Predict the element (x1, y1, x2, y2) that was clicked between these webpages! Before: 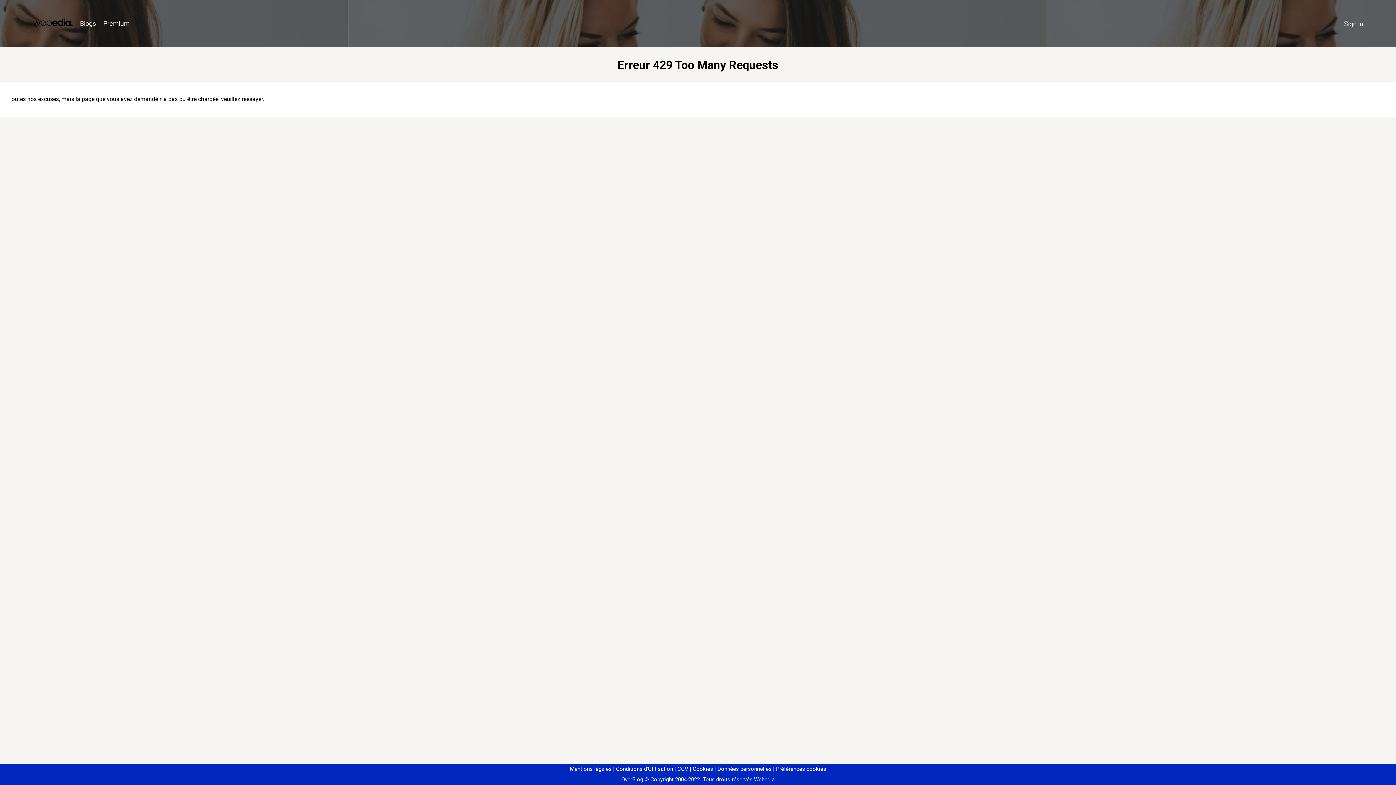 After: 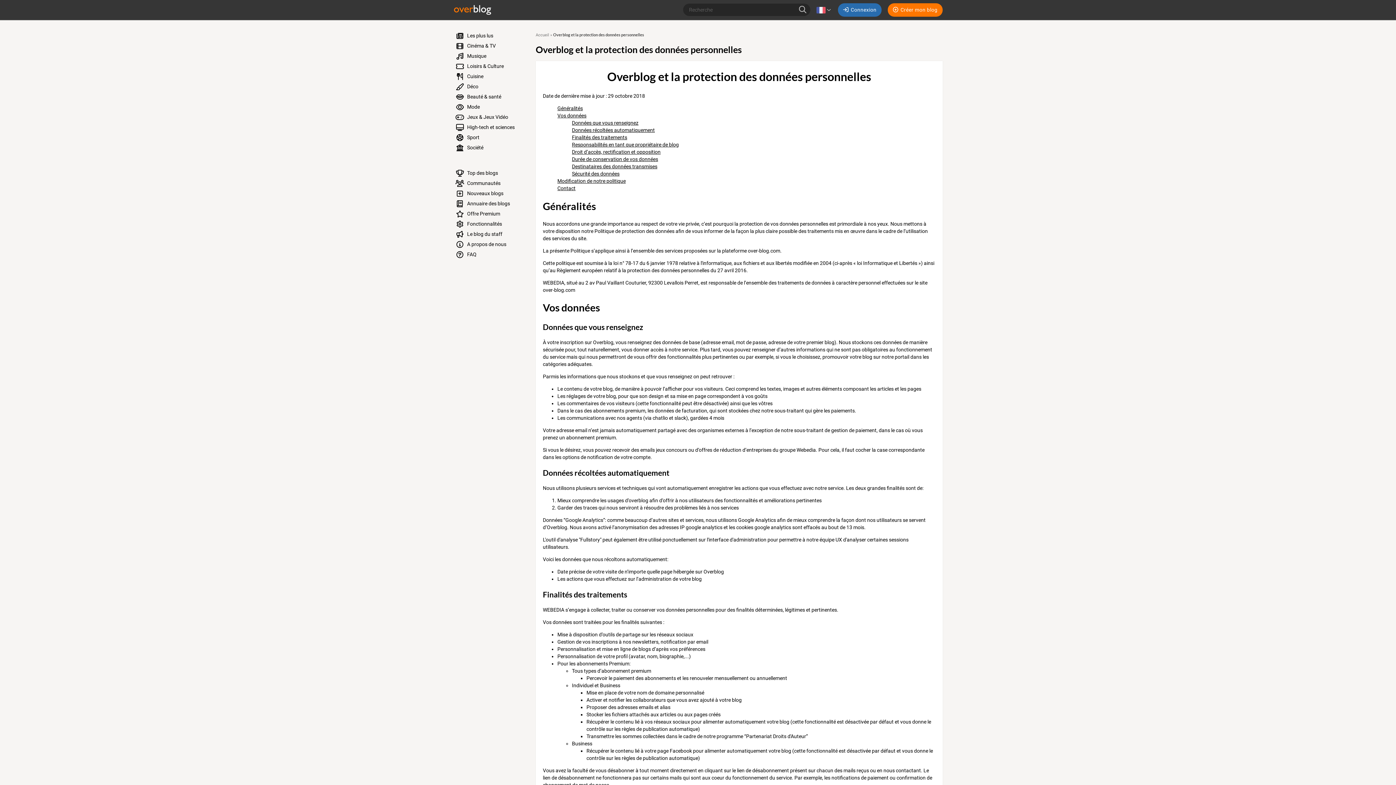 Action: bbox: (714, 766, 771, 772) label: Données personnelles